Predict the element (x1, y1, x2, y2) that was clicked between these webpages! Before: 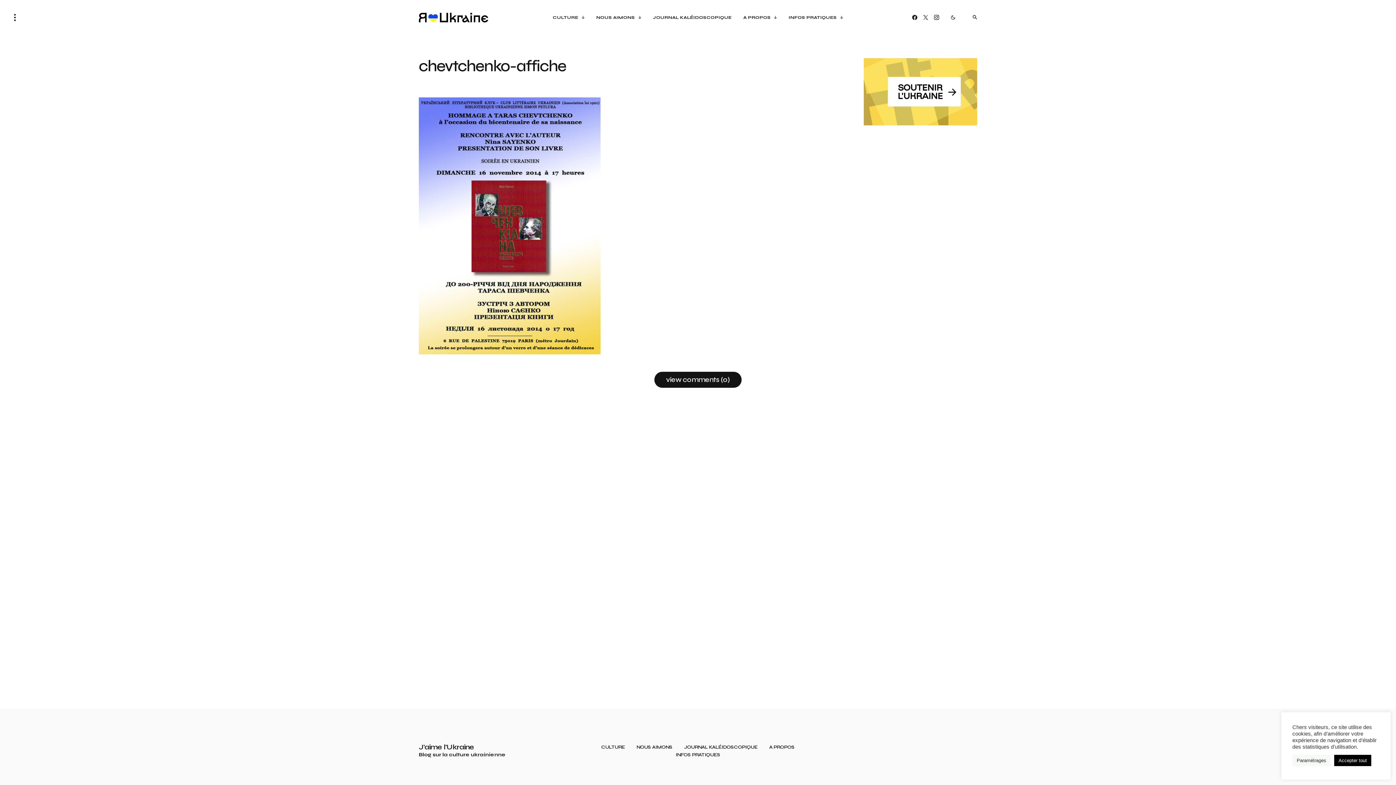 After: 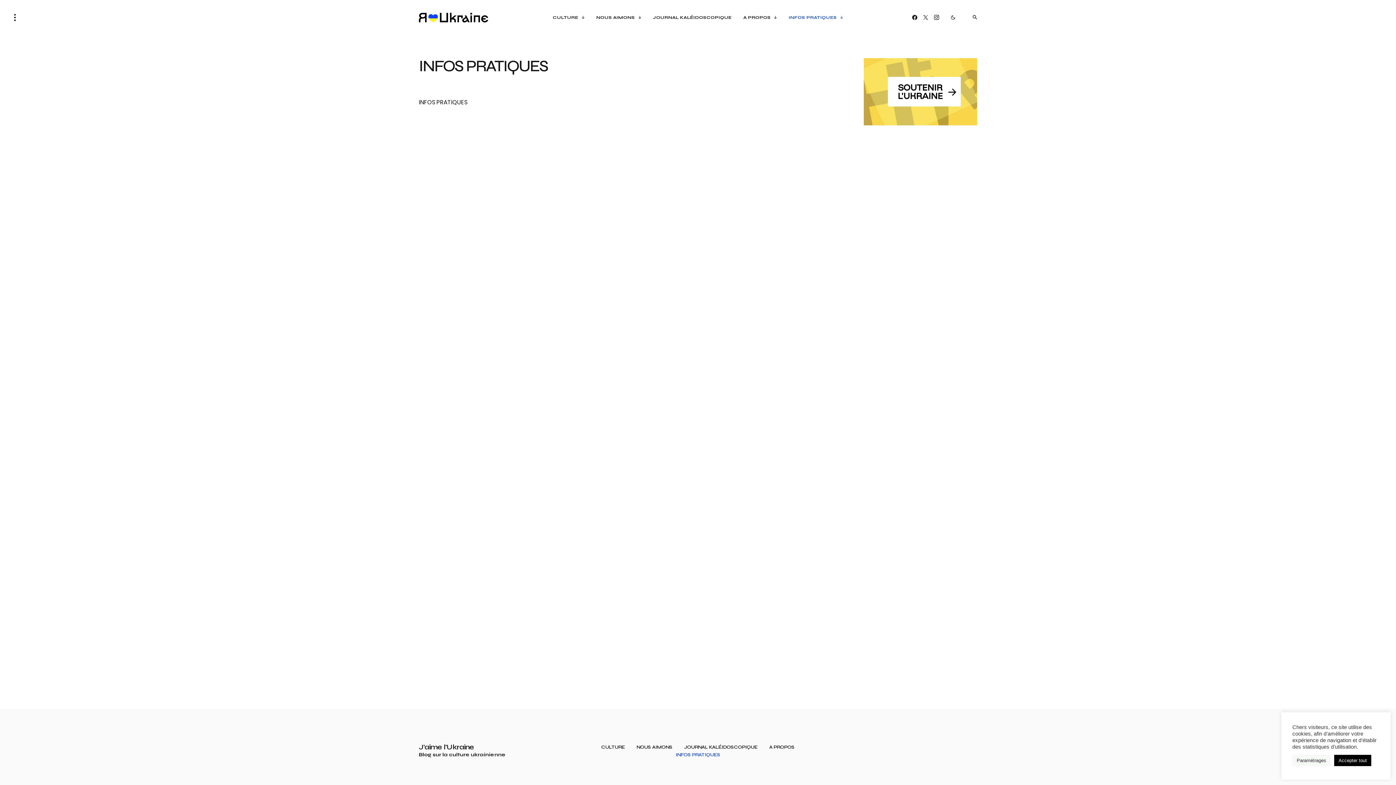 Action: bbox: (675, 753, 720, 757) label: INFOS PRATIQUES